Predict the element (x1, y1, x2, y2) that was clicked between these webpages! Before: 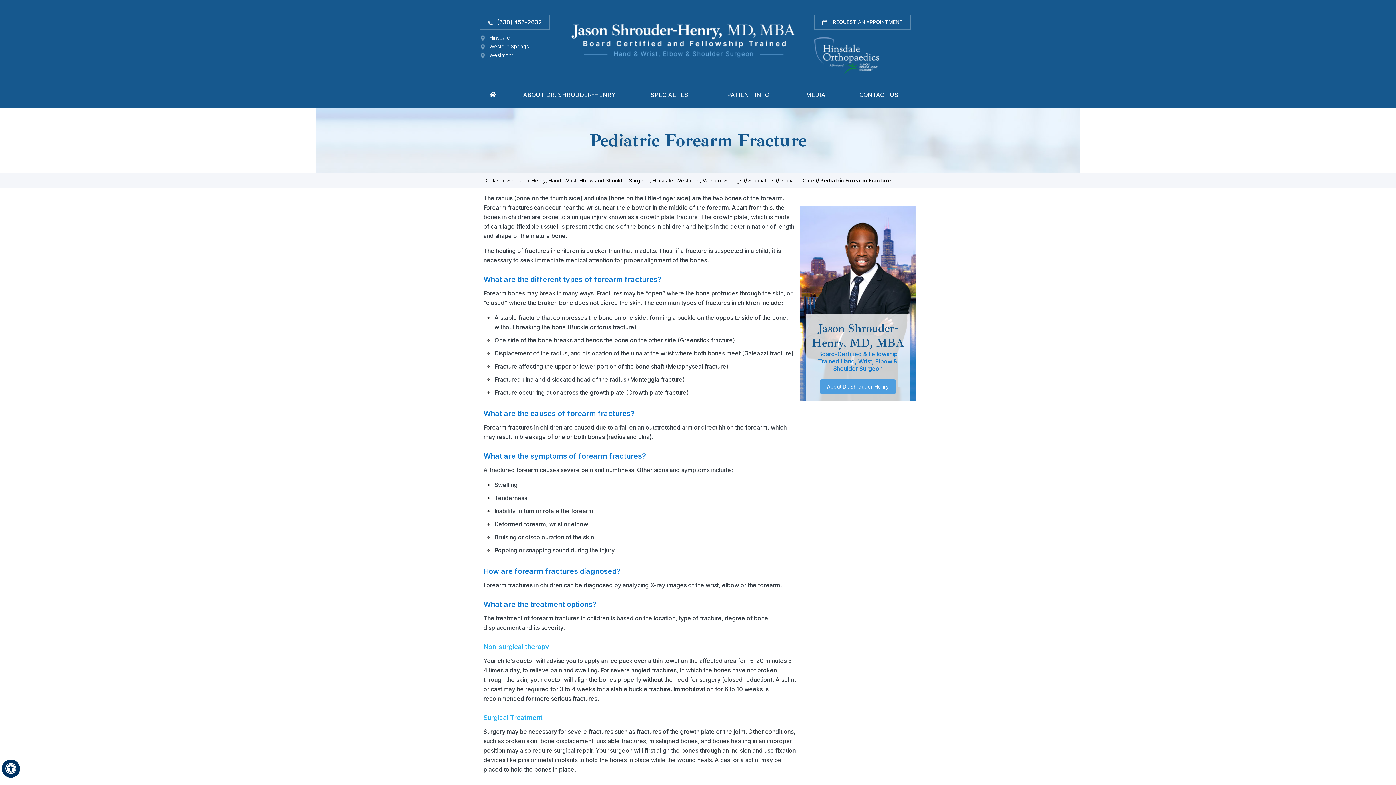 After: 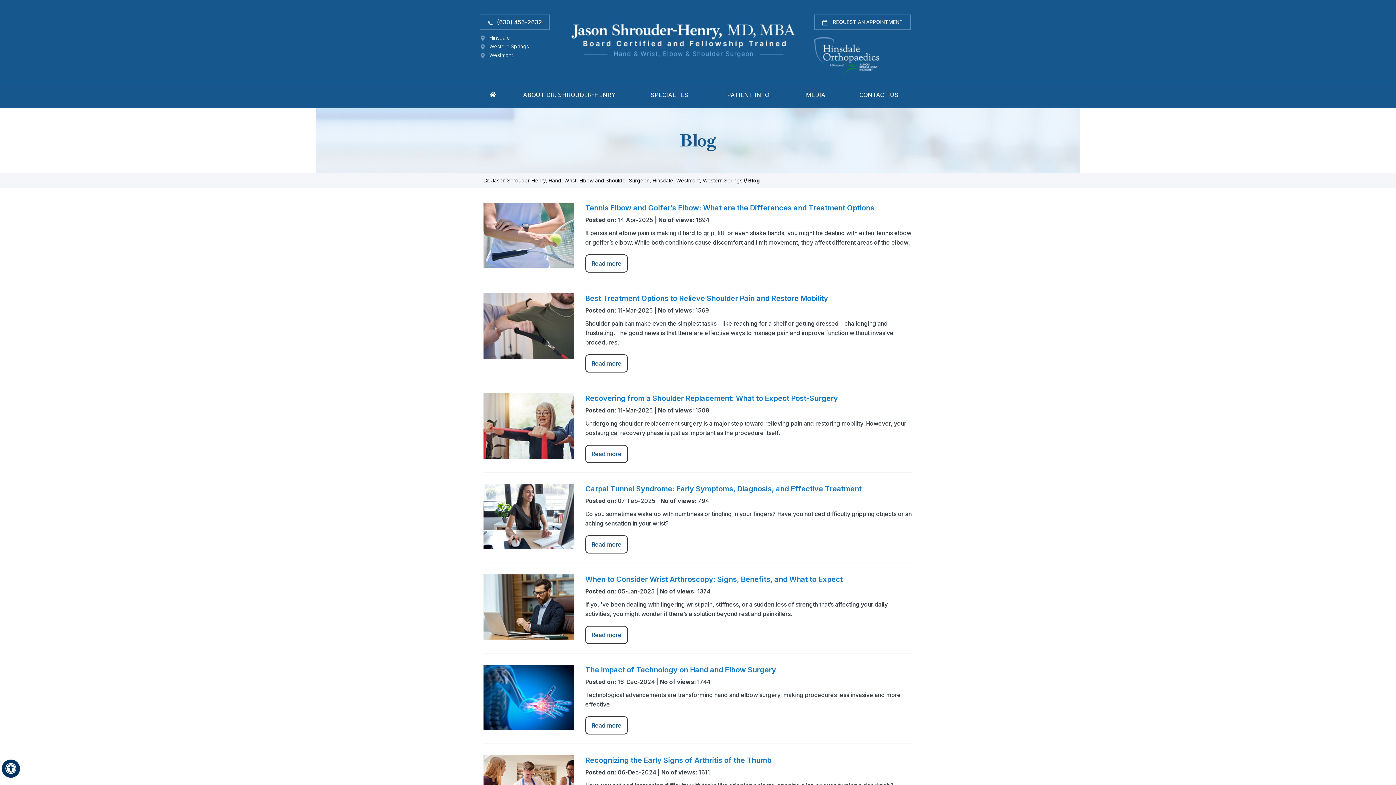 Action: bbox: (789, 85, 842, 104) label: MEDIA